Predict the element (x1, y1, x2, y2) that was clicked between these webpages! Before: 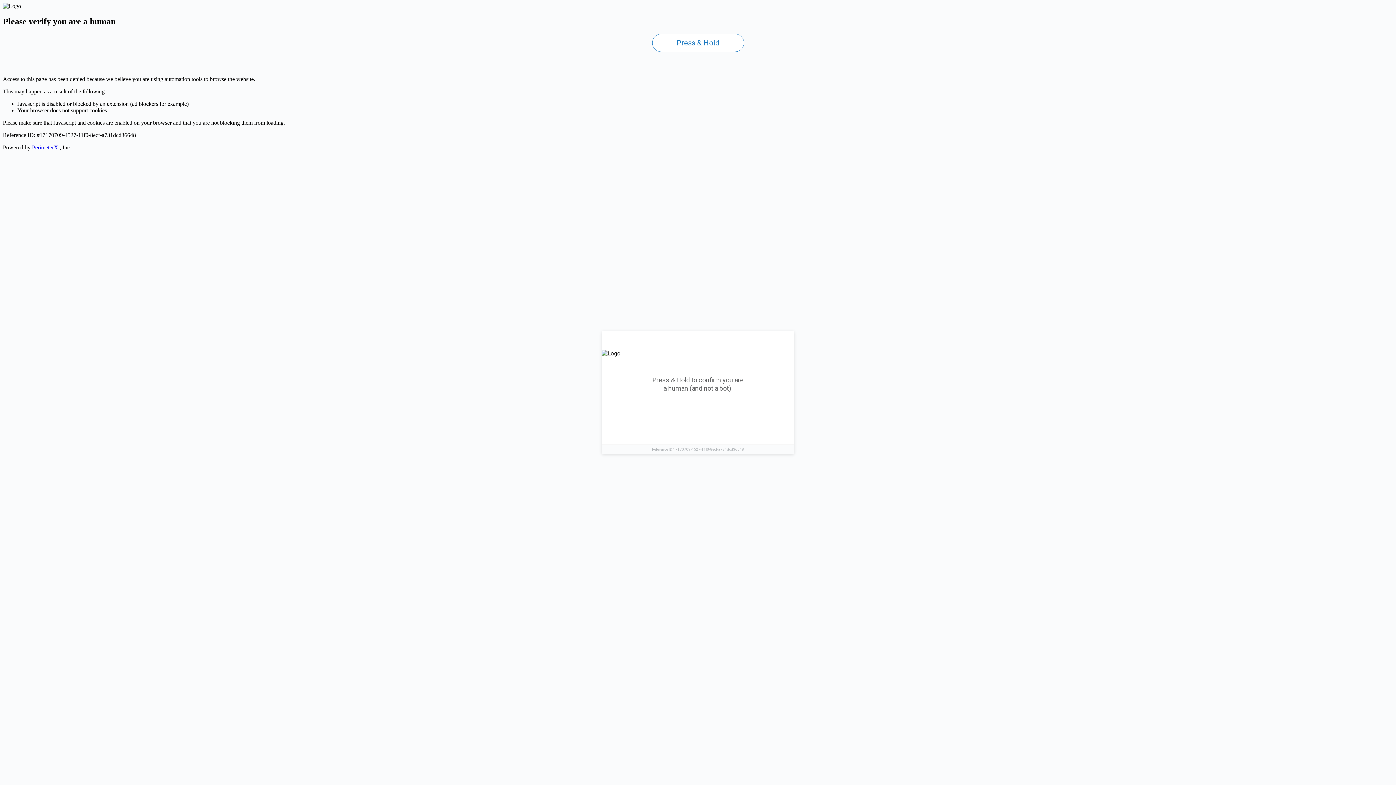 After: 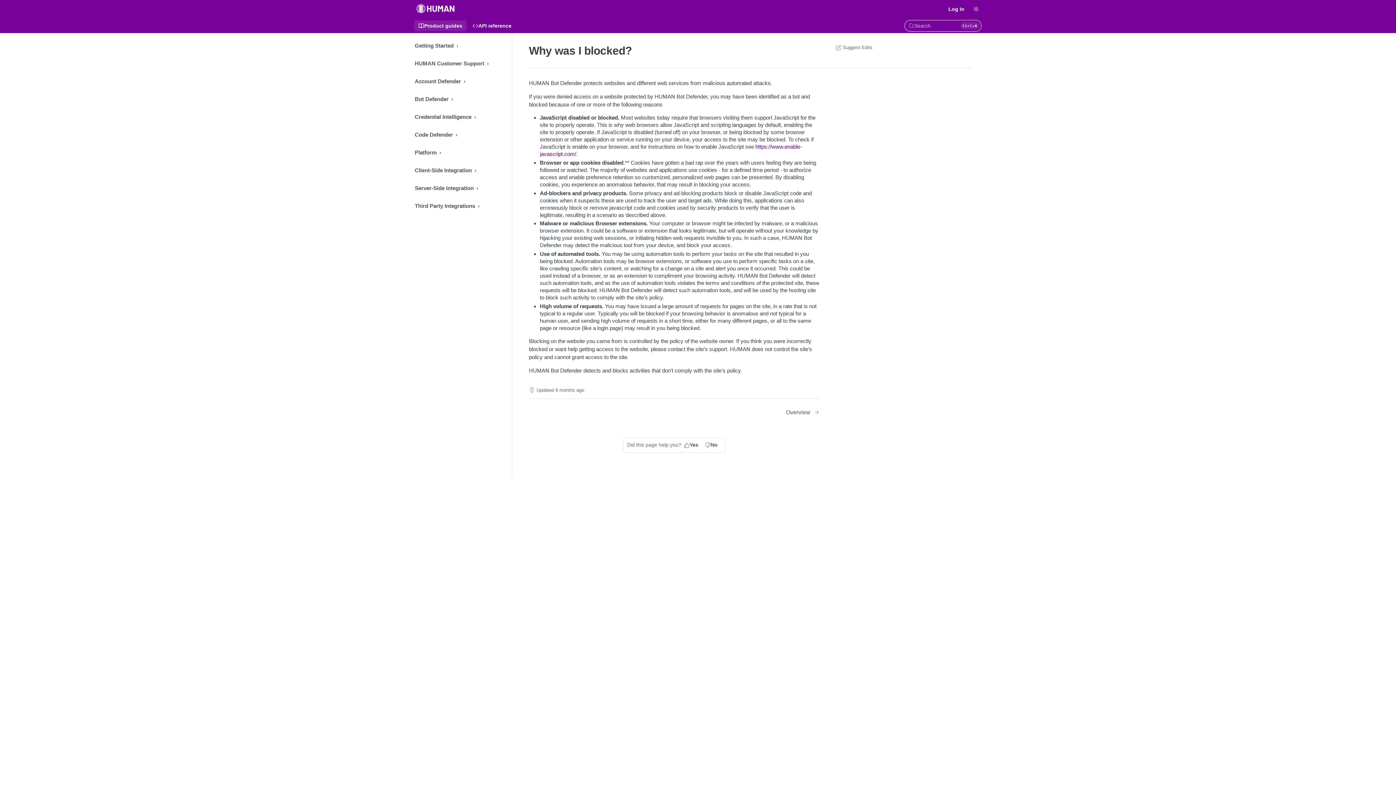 Action: bbox: (32, 144, 58, 150) label: PerimeterX